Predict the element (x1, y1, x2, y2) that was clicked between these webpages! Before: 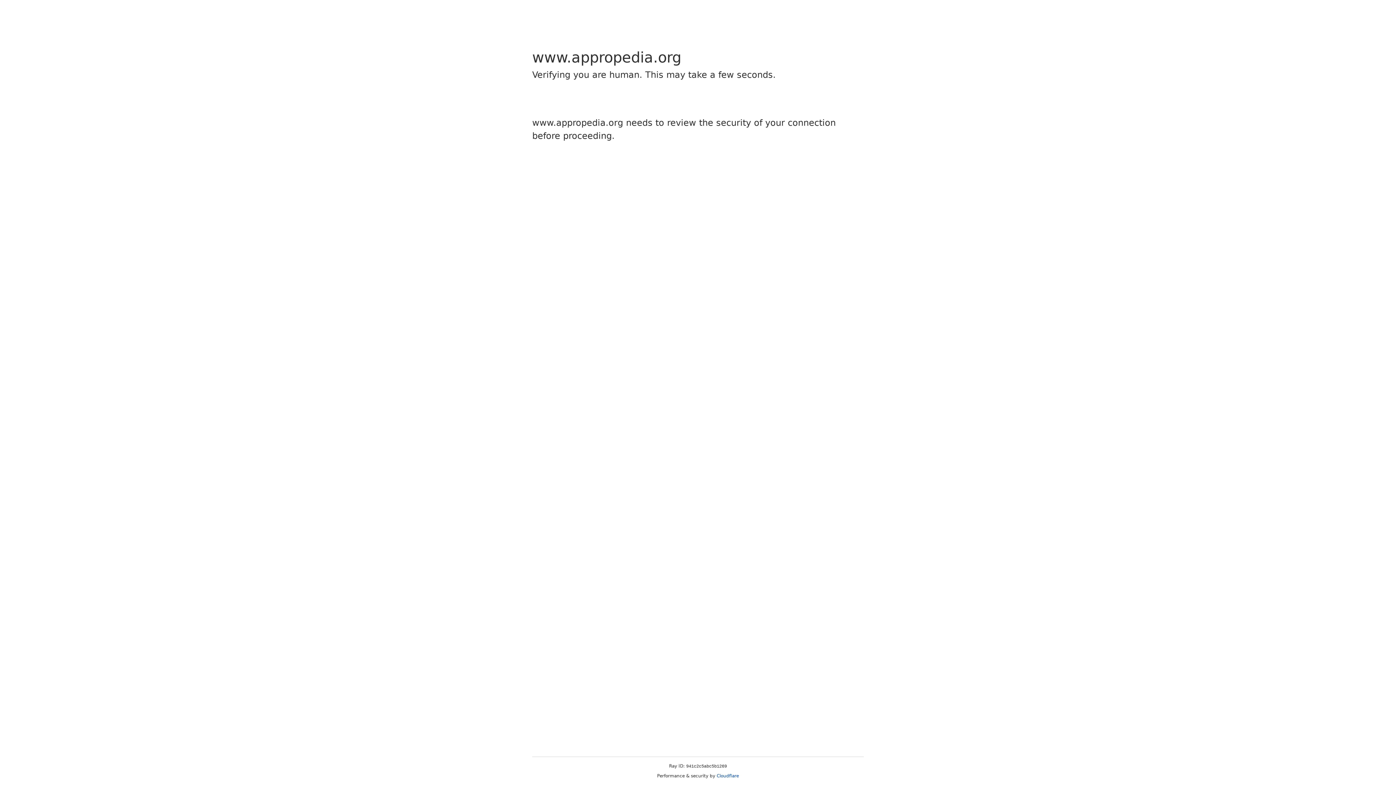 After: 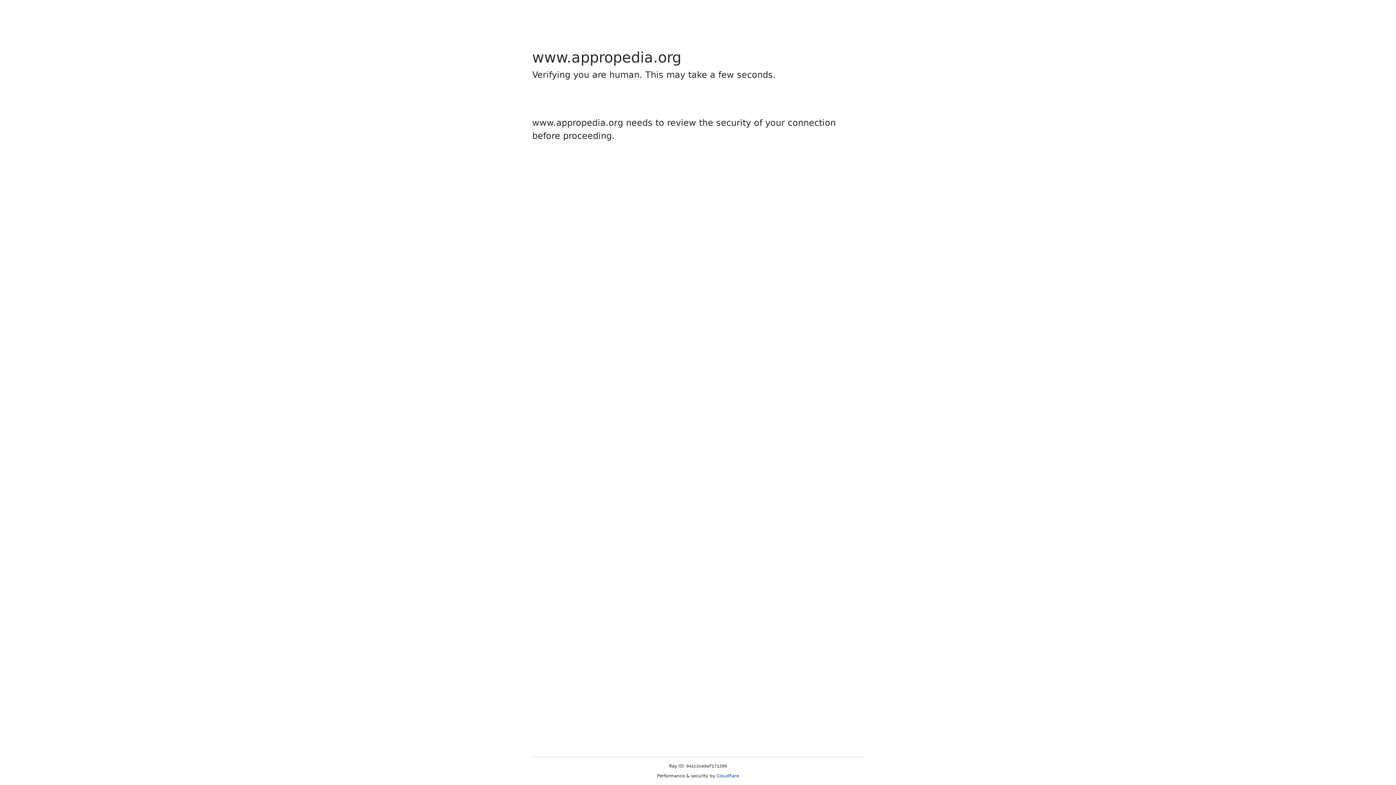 Action: label: Cloudflare bbox: (716, 773, 739, 778)